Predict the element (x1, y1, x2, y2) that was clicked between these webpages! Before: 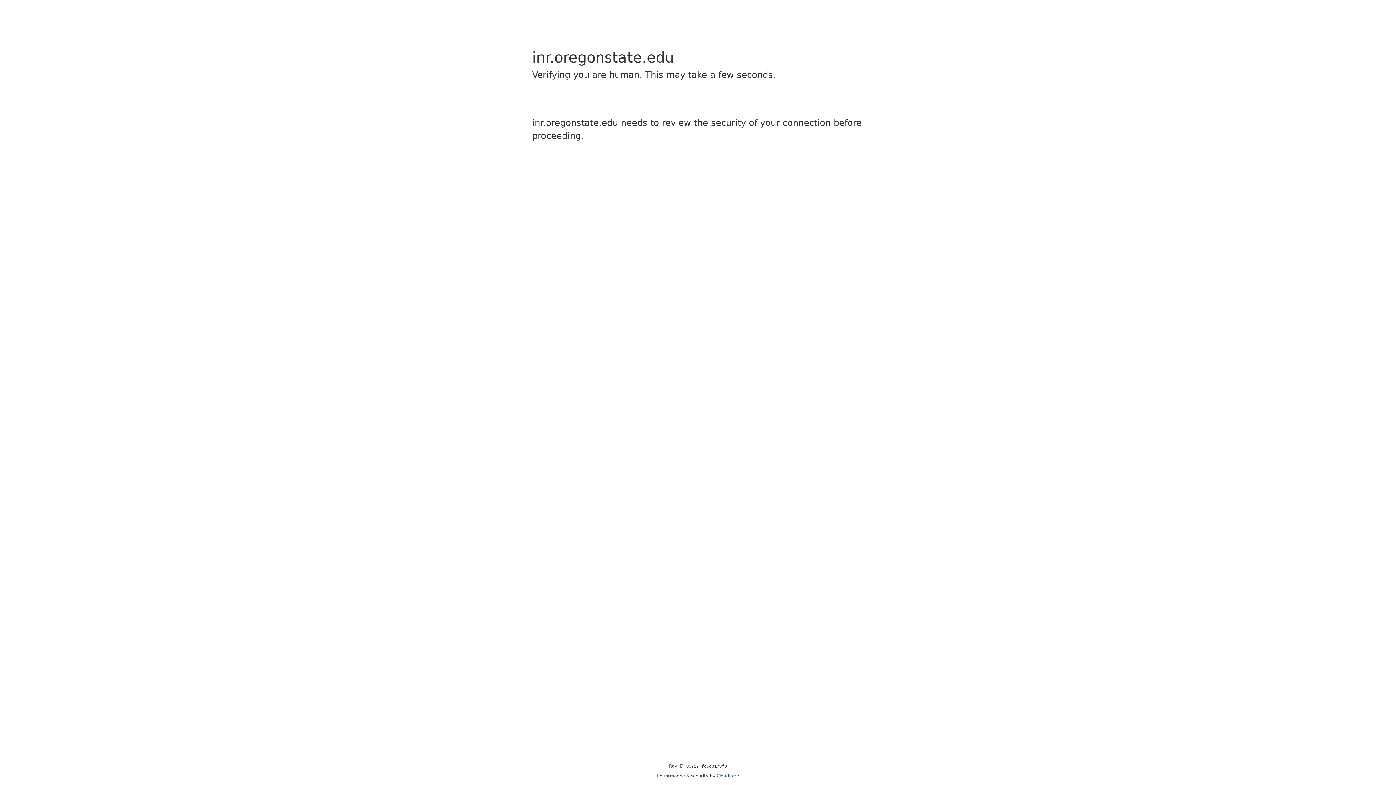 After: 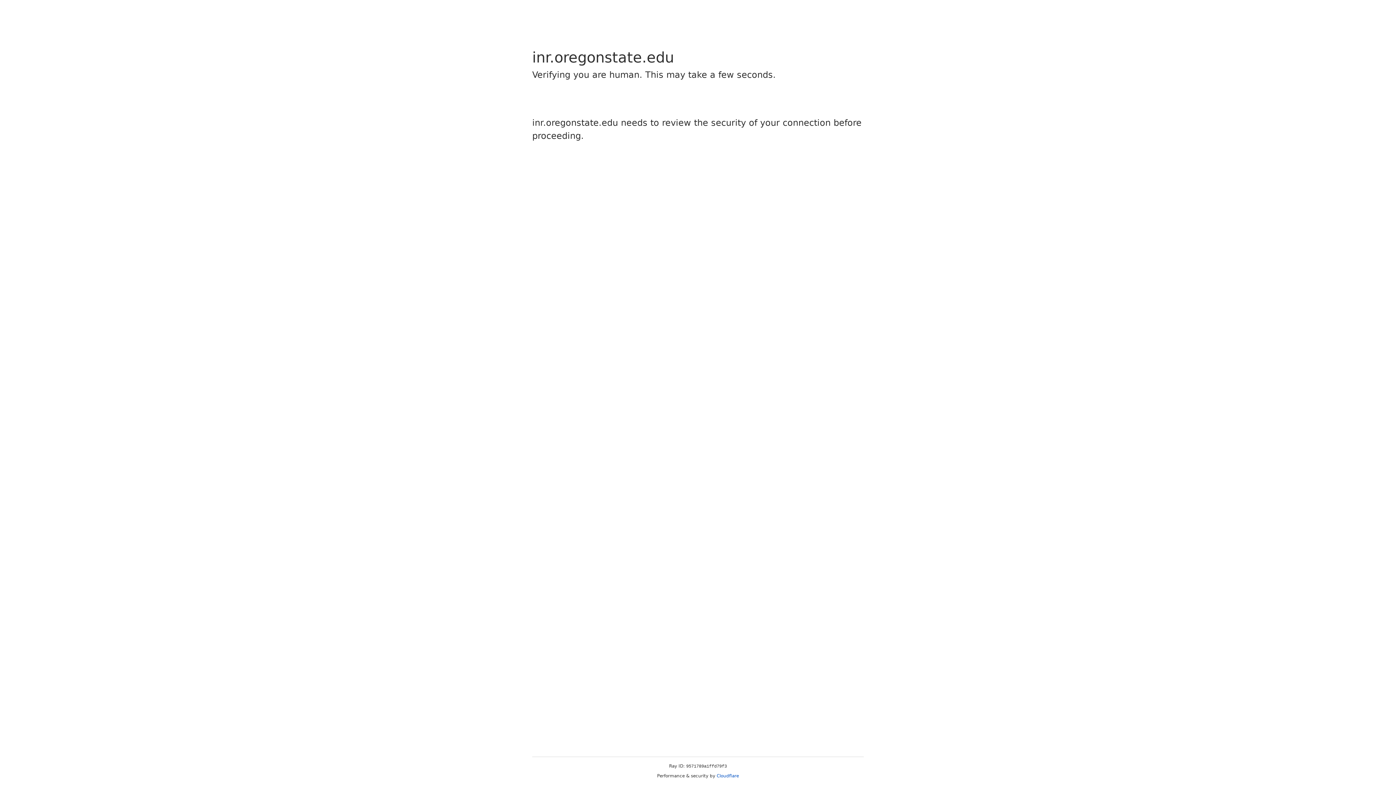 Action: bbox: (716, 773, 739, 778) label: Cloudflare